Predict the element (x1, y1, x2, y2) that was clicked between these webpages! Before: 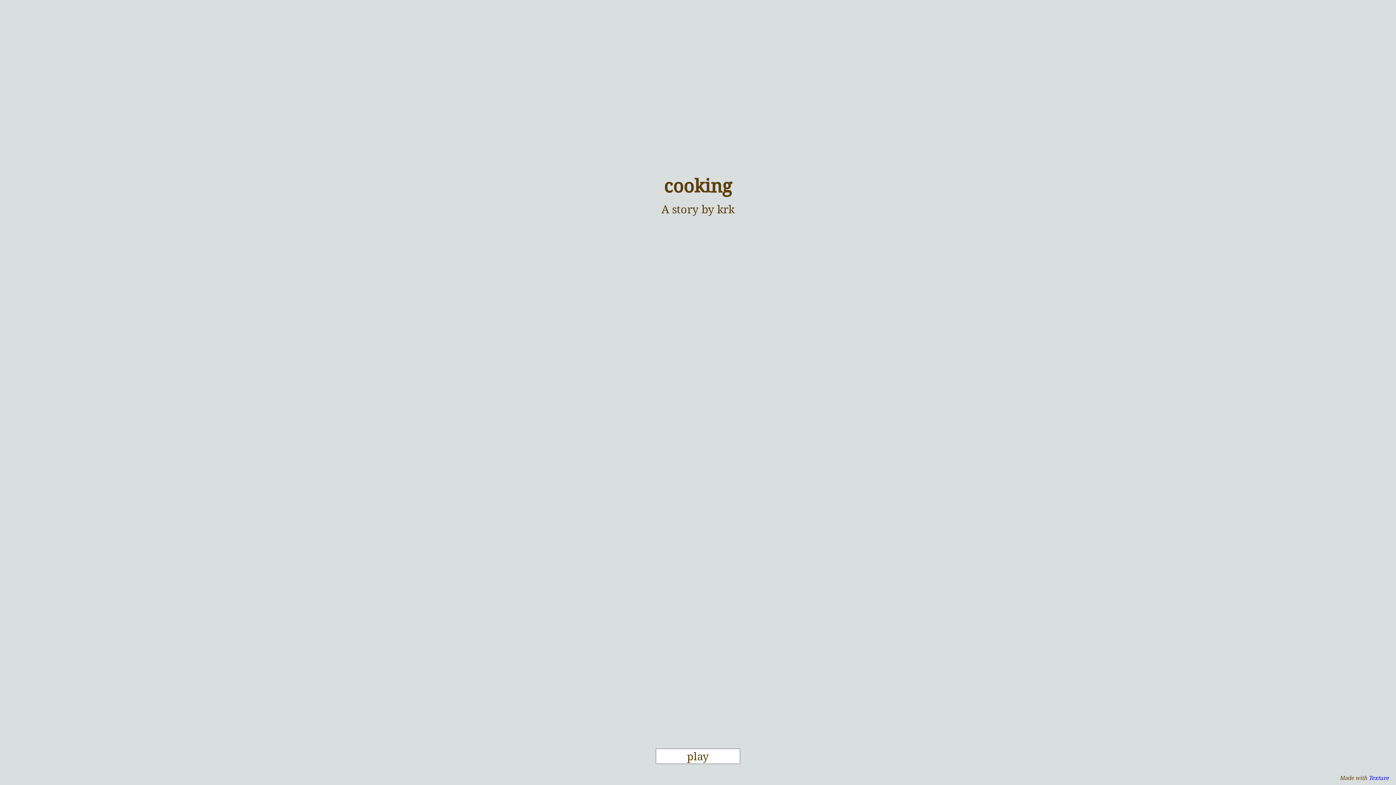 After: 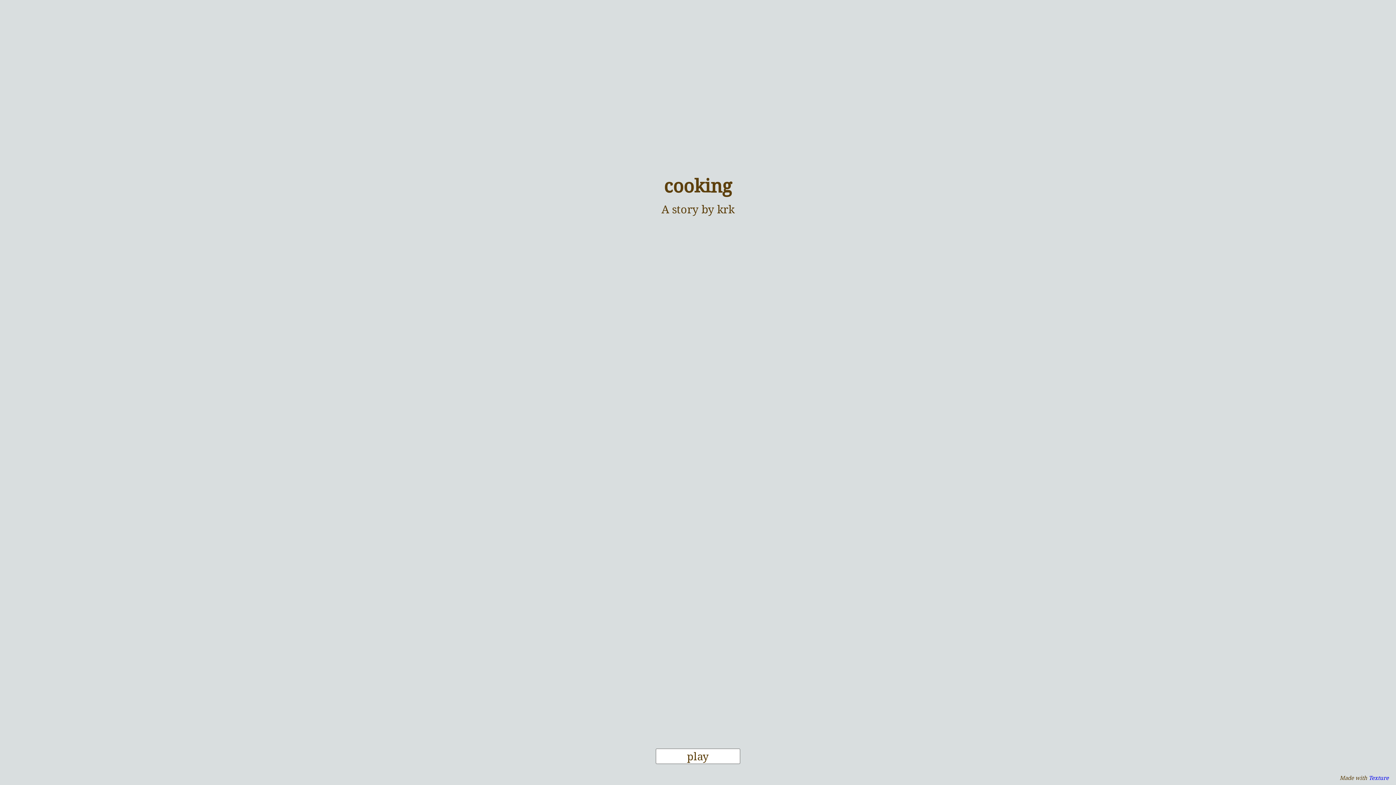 Action: label: Texture bbox: (1369, 774, 1389, 781)